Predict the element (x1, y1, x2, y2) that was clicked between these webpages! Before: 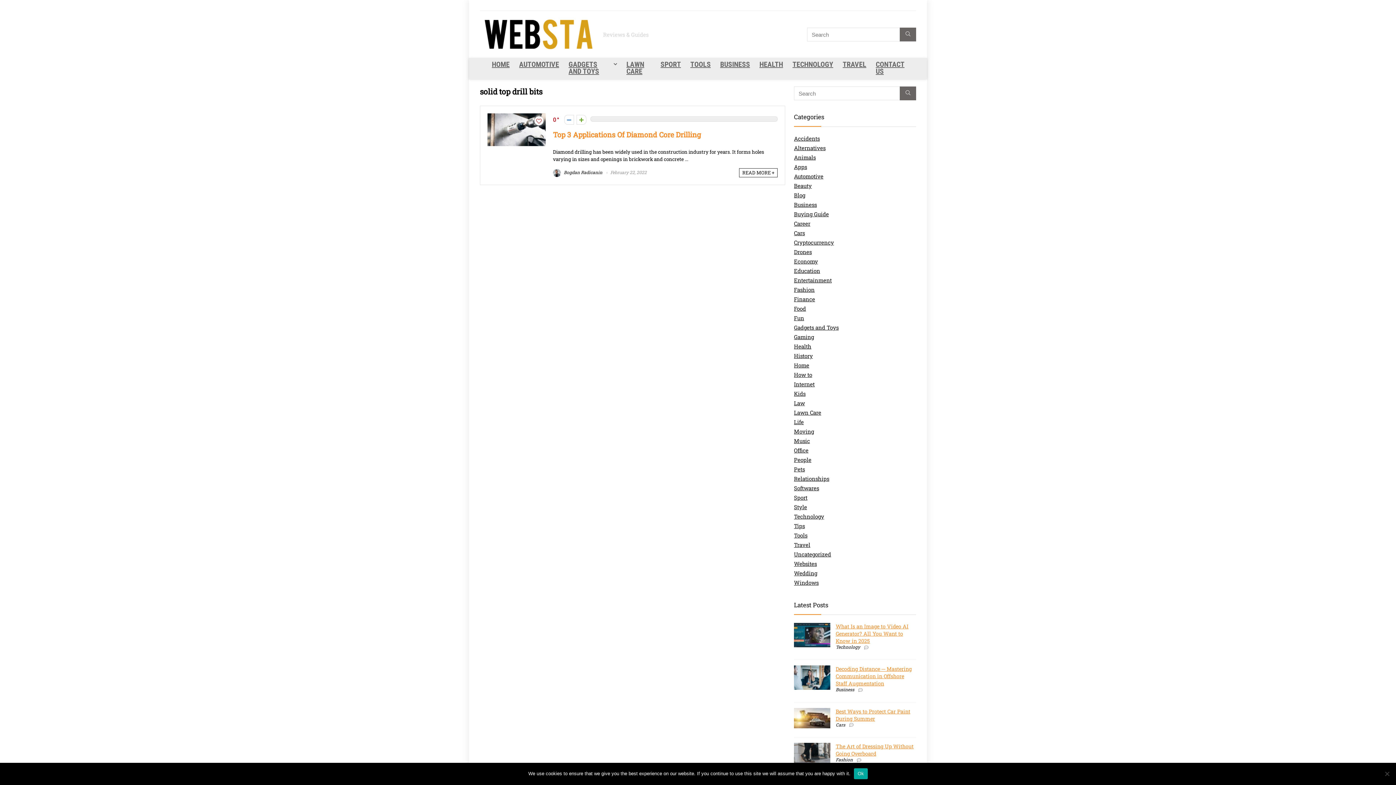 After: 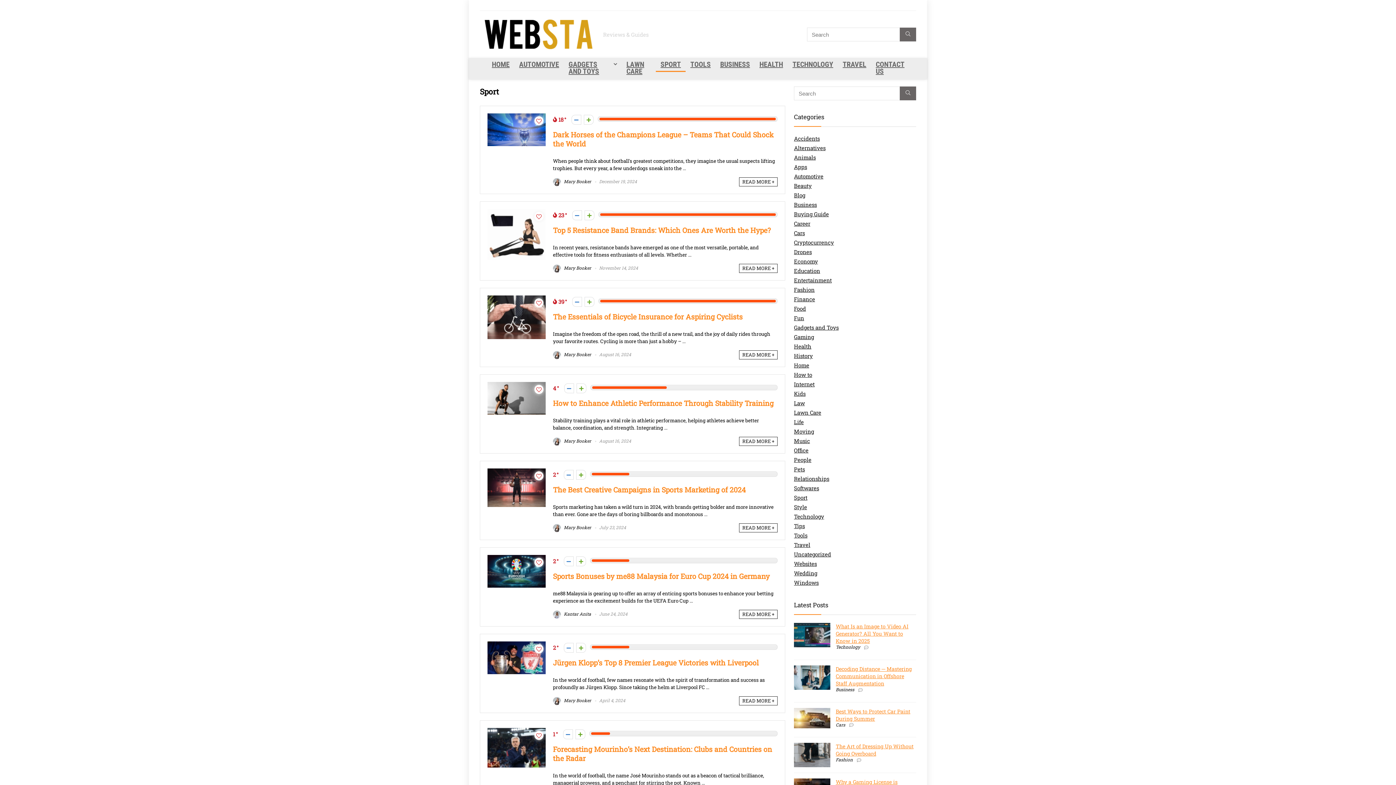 Action: label: Sport bbox: (794, 494, 807, 501)